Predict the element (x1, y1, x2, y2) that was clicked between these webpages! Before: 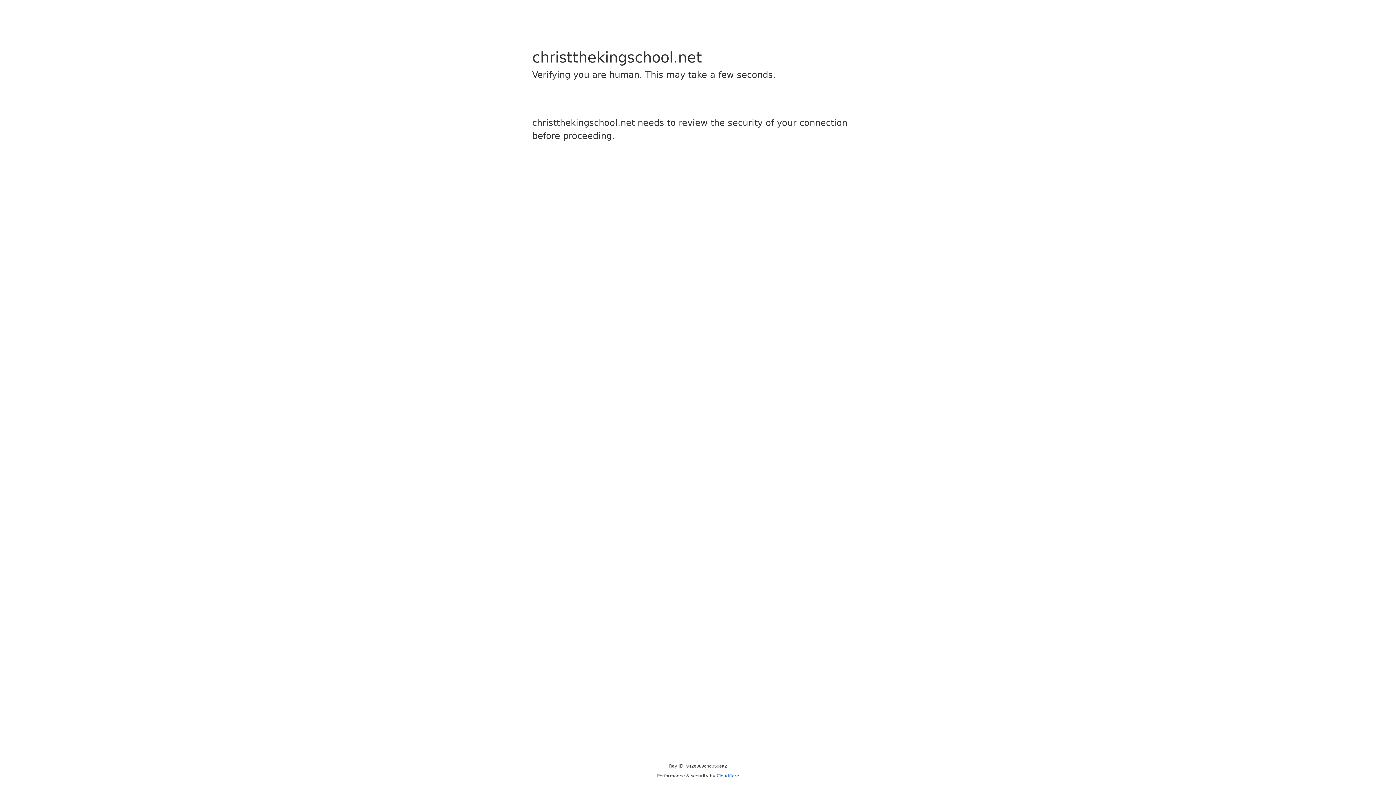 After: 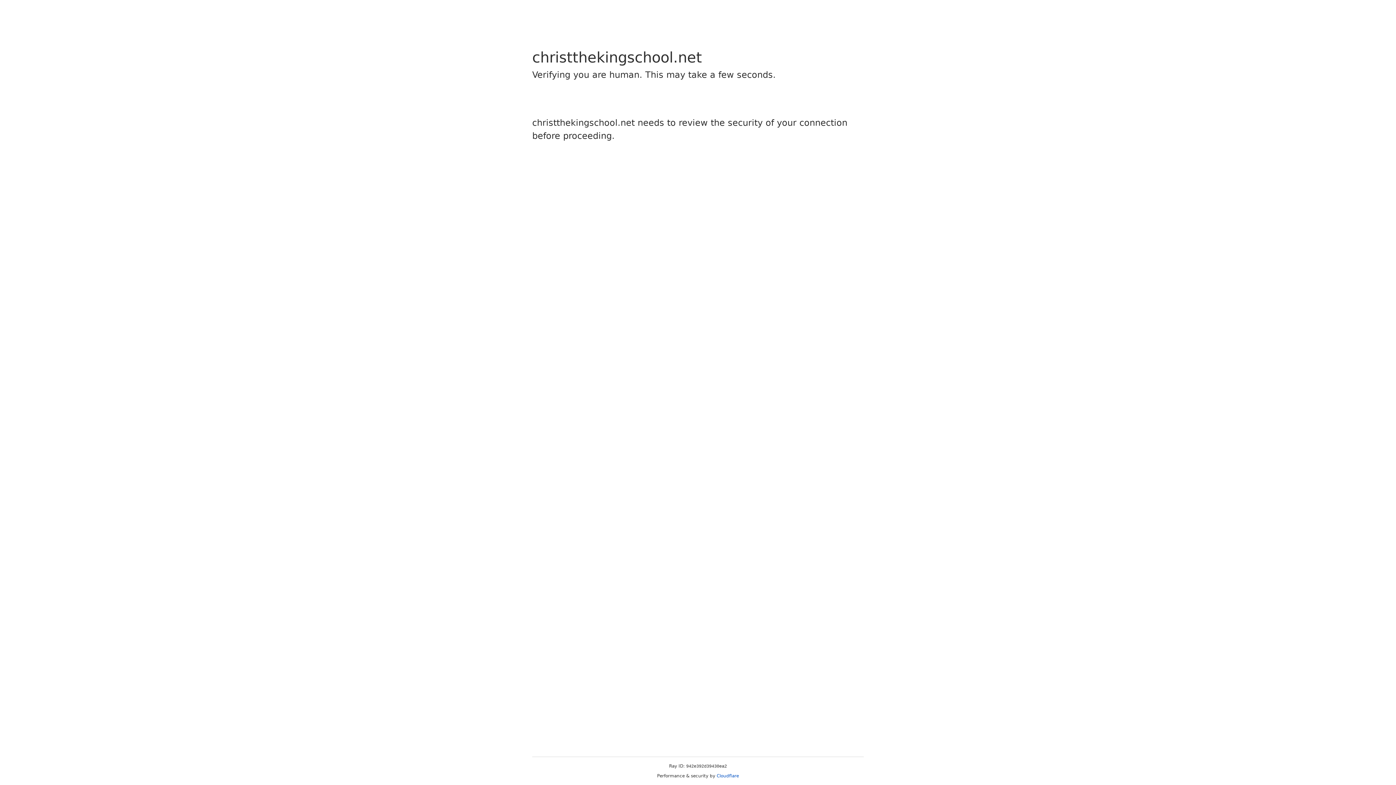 Action: bbox: (716, 773, 739, 778) label: Cloudflare